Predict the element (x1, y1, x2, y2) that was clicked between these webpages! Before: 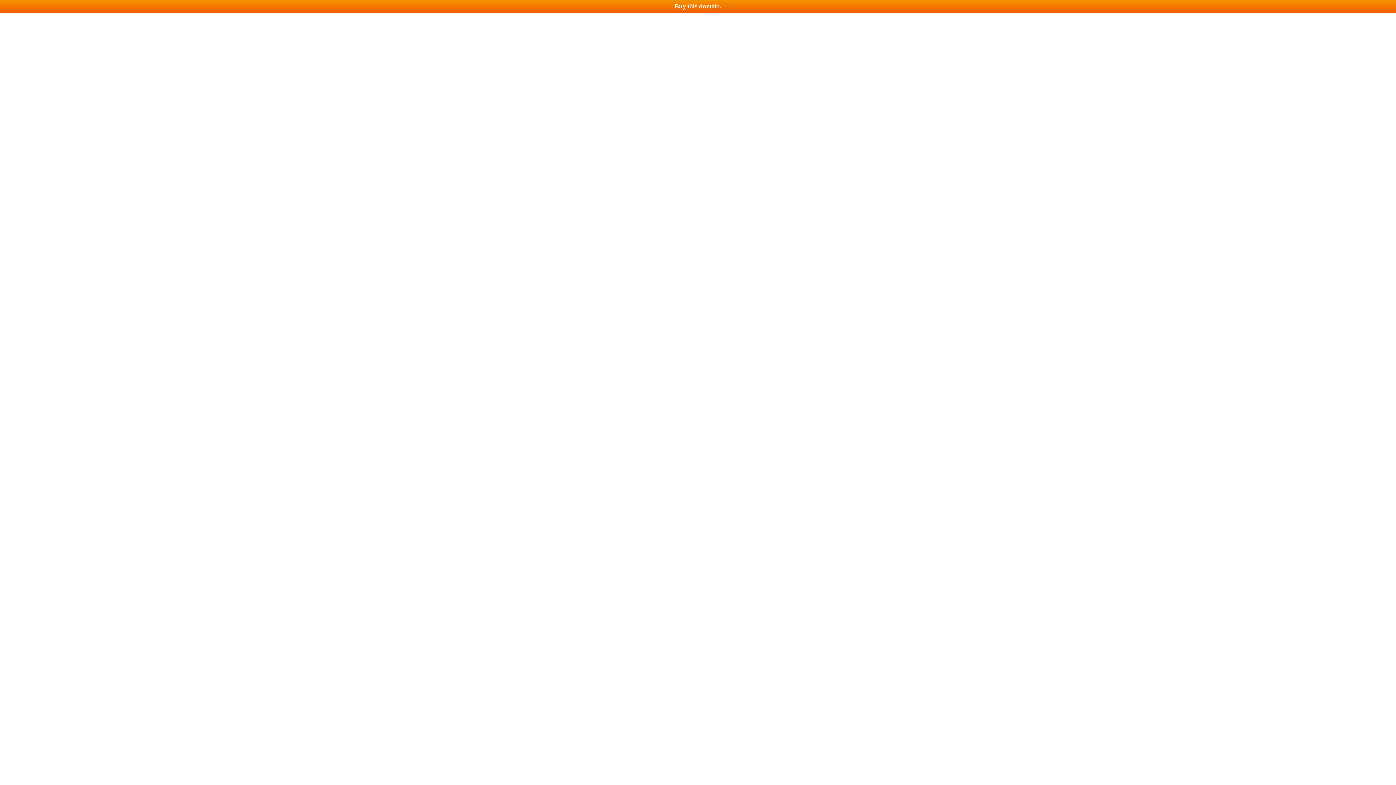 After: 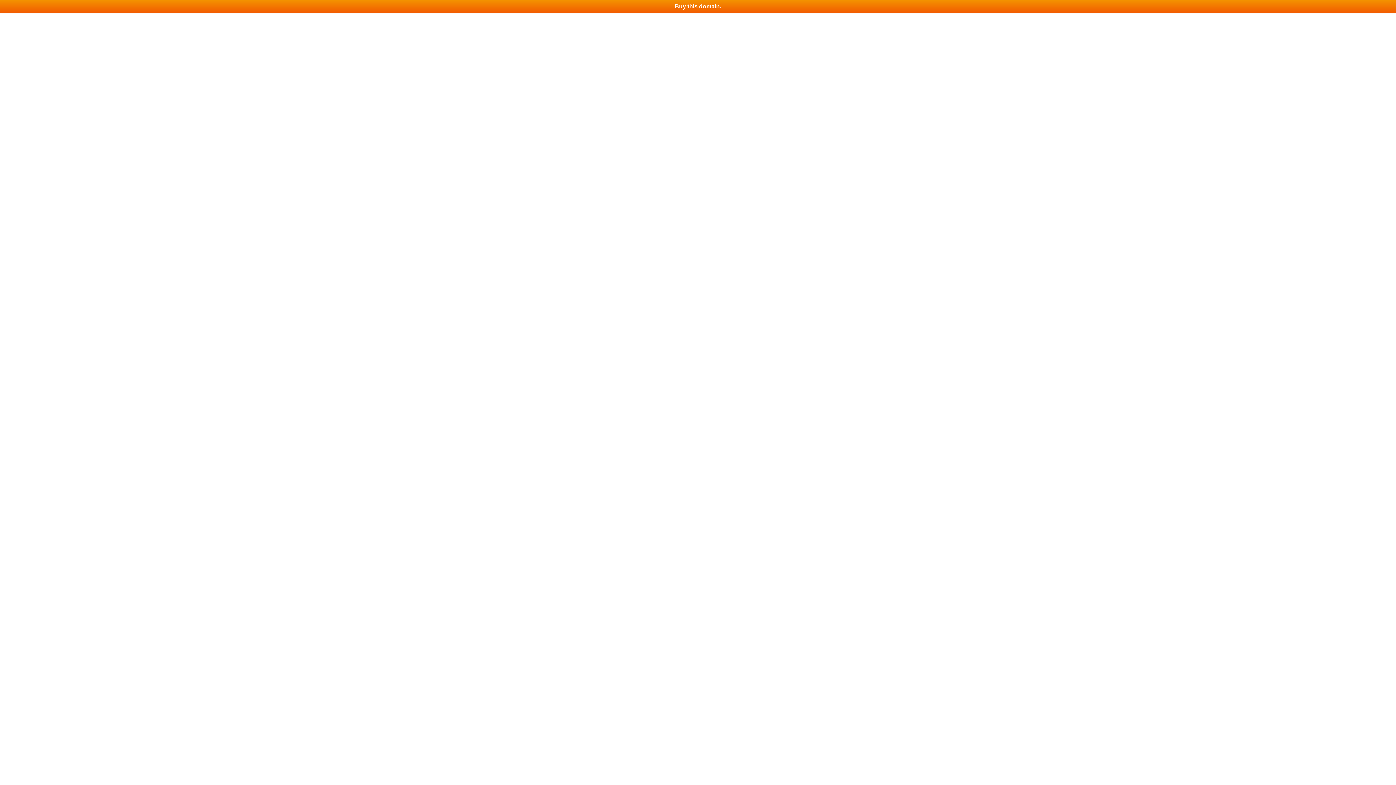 Action: bbox: (0, 0, 1396, 13) label: Buy this domain.